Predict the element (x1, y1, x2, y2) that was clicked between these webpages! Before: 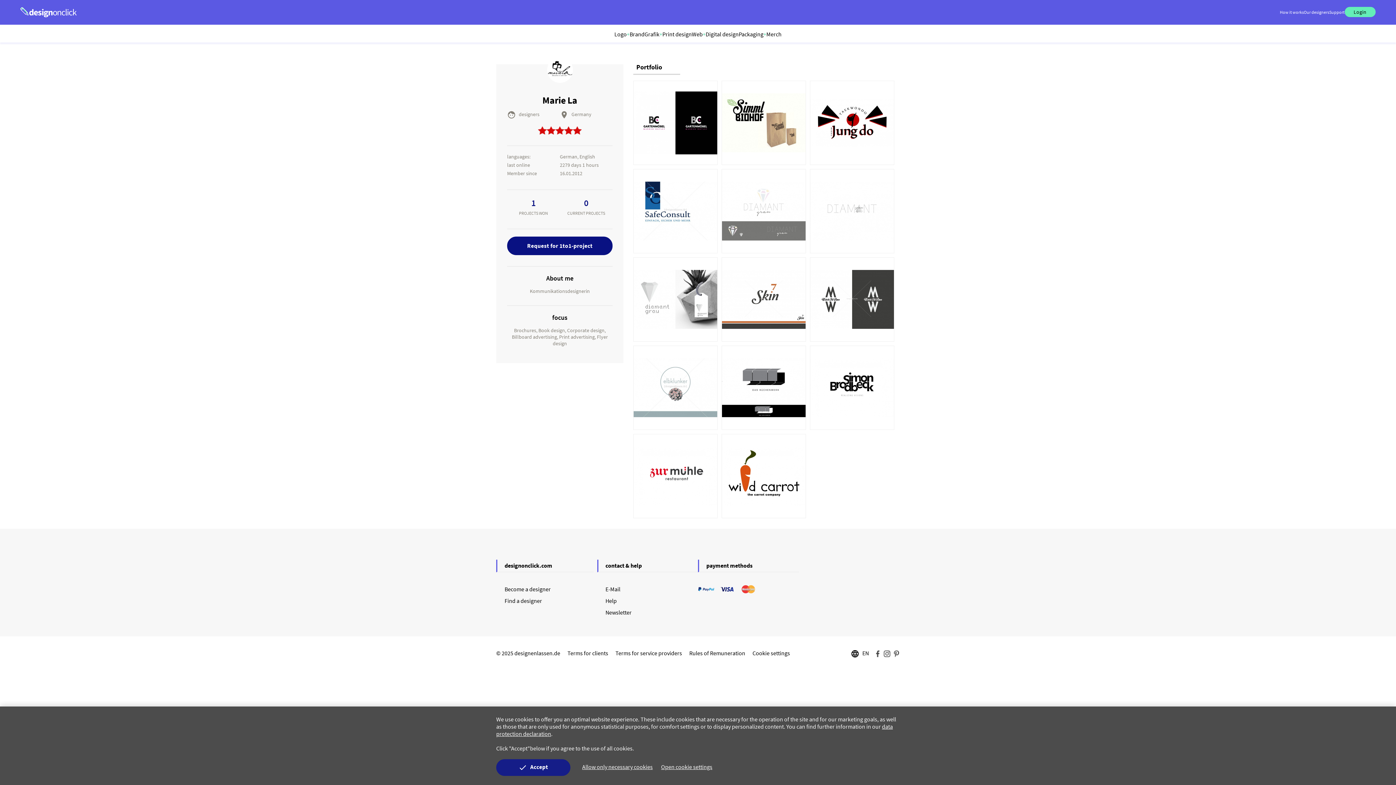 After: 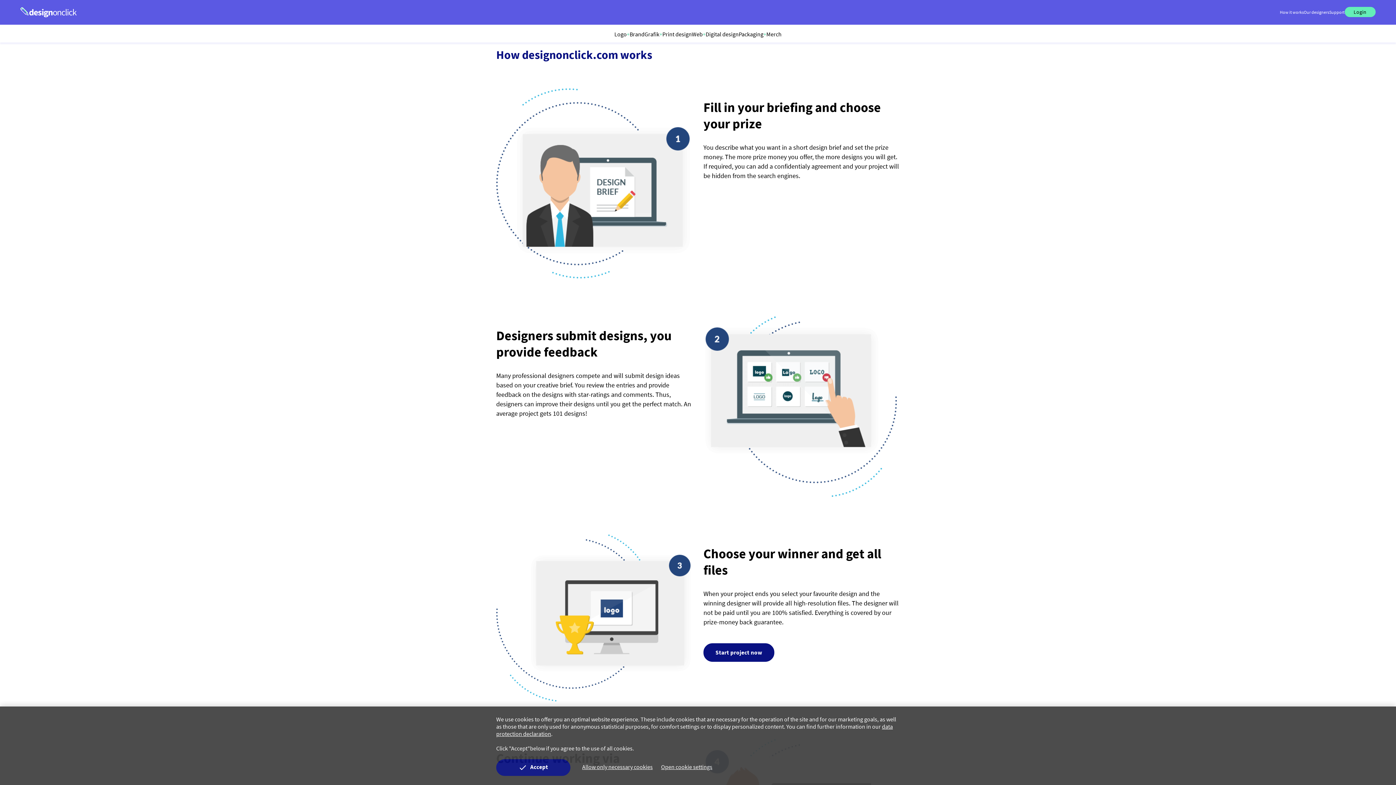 Action: bbox: (1280, 9, 1304, 14) label: How it works